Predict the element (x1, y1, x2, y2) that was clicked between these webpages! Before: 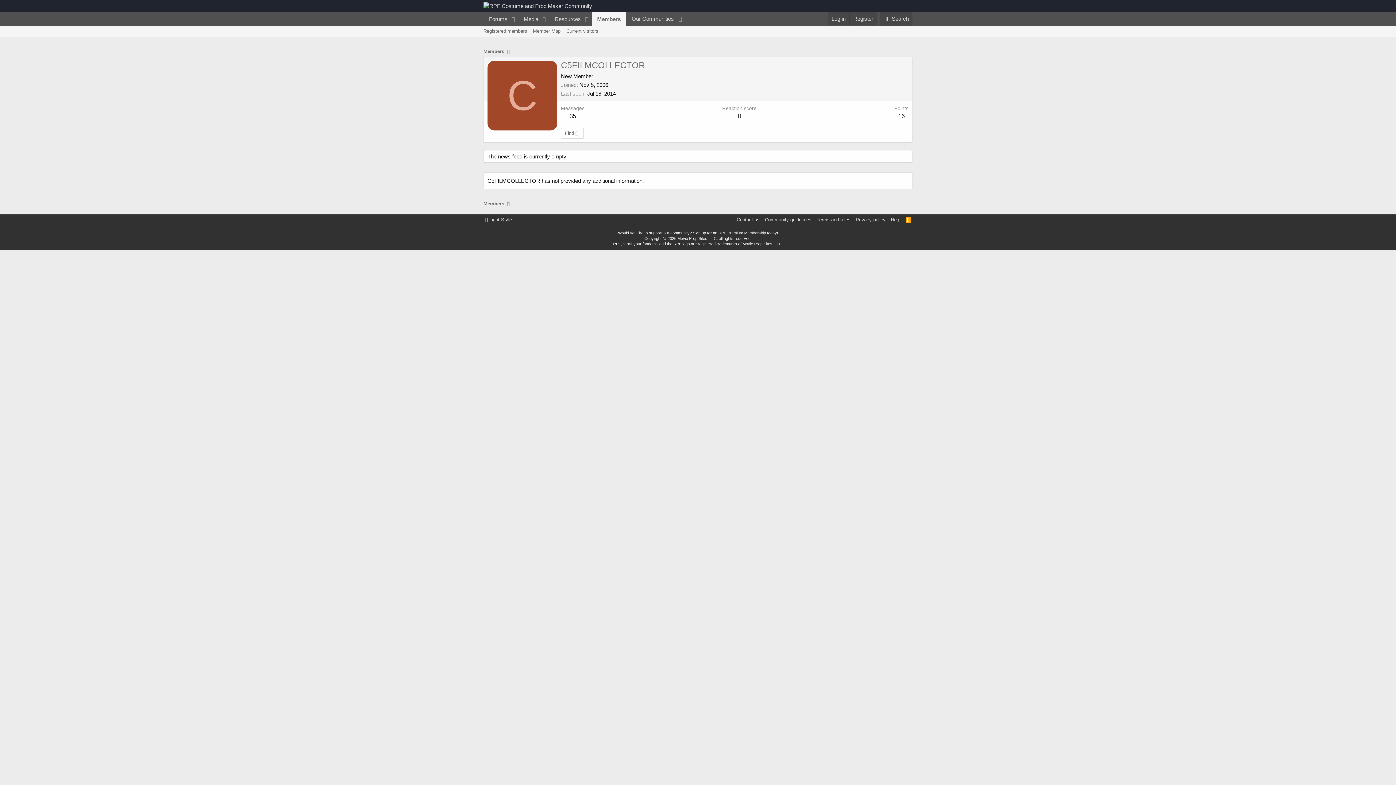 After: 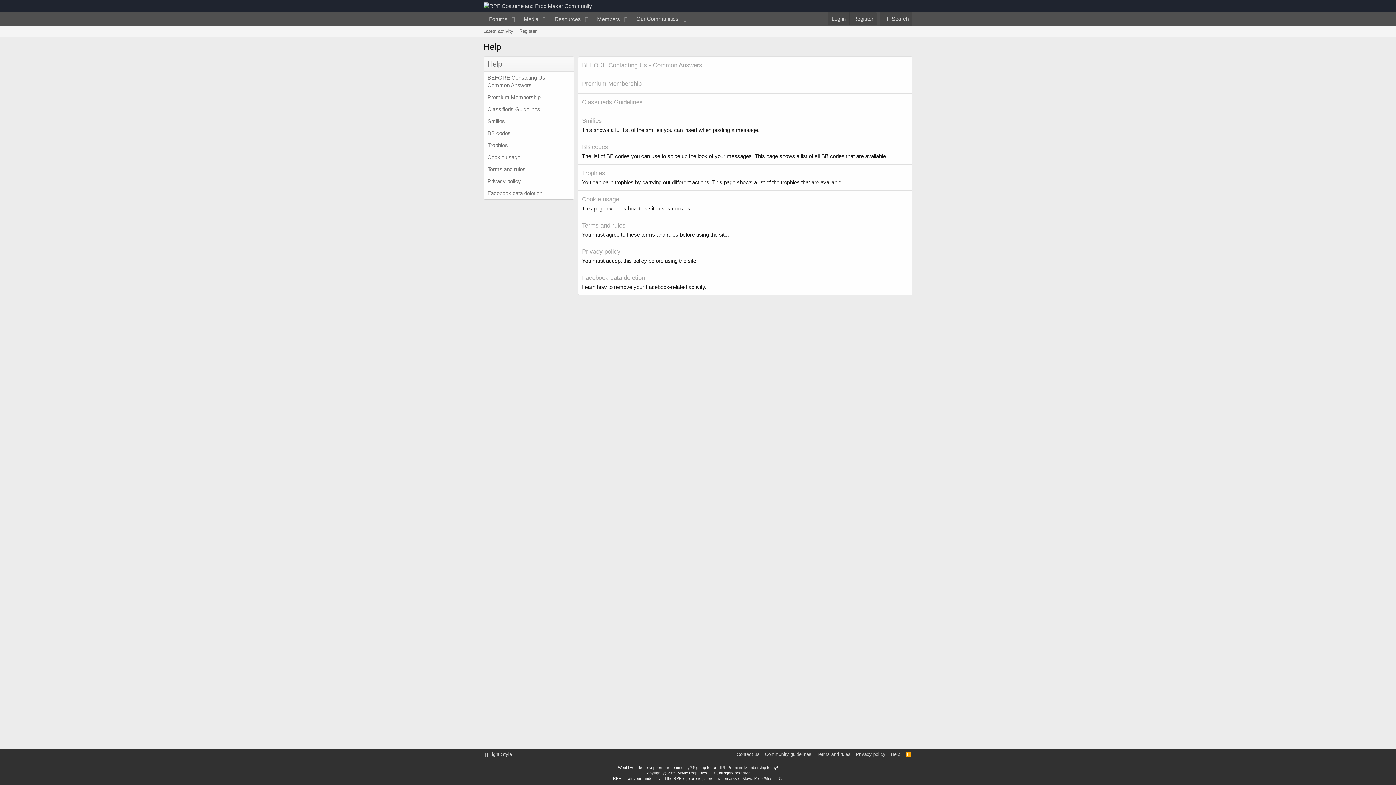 Action: bbox: (889, 216, 902, 223) label: Help